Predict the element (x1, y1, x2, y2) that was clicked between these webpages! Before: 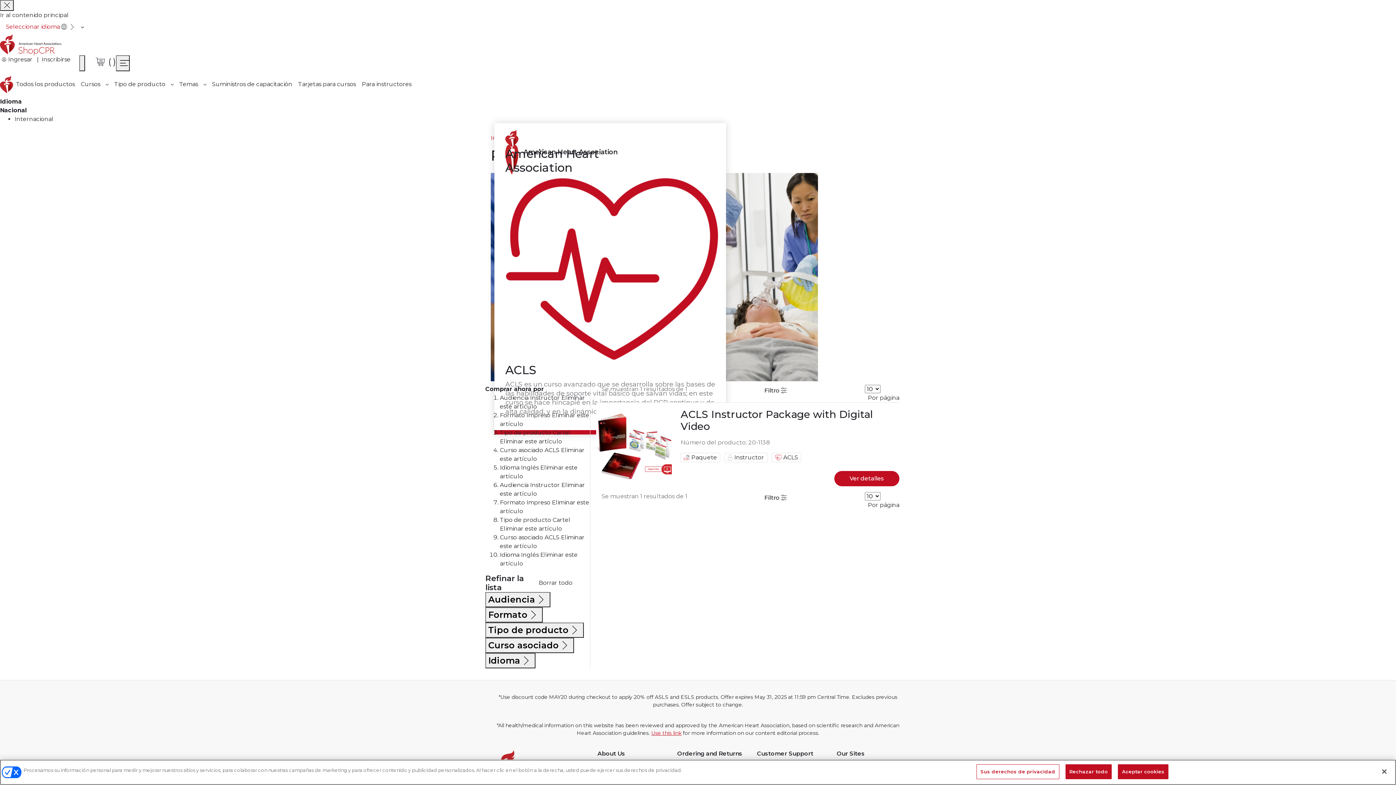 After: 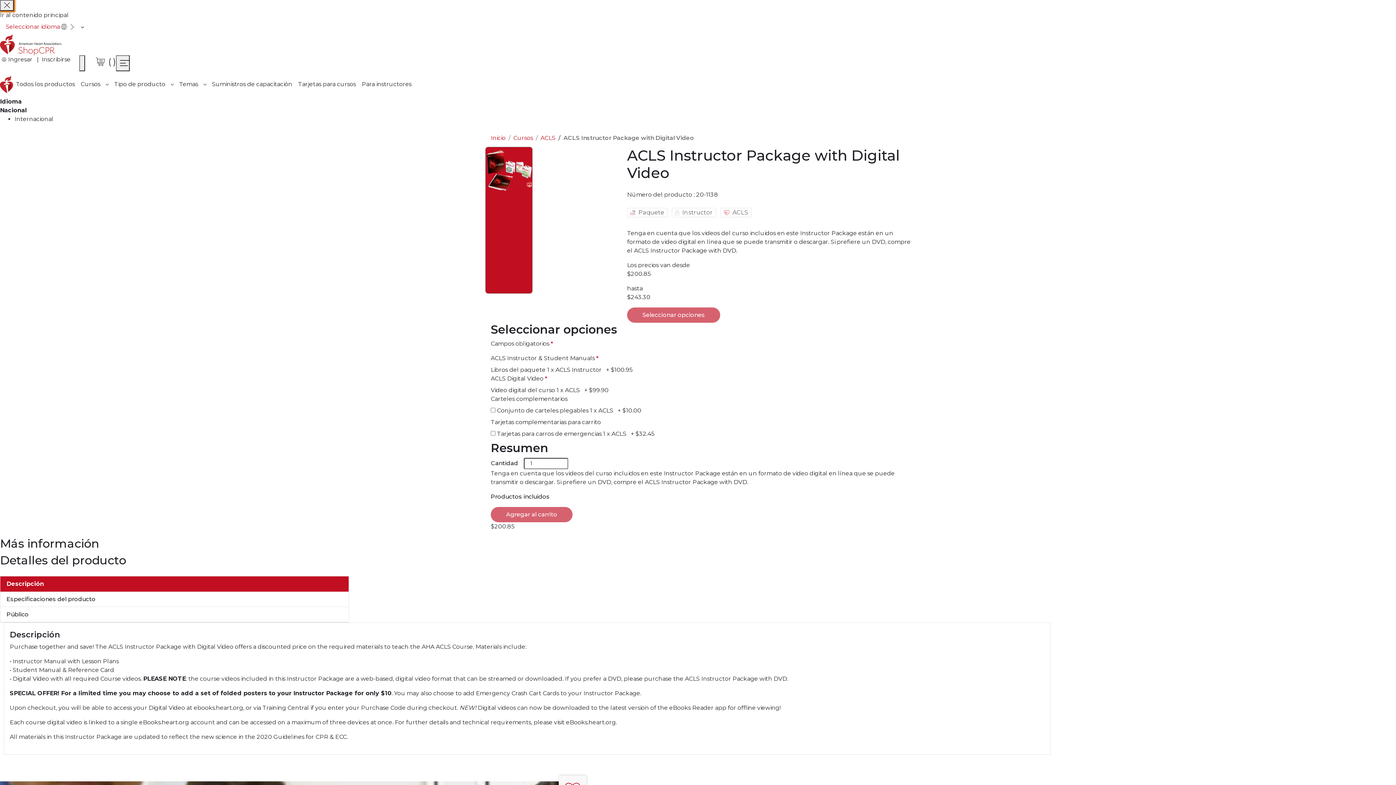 Action: bbox: (834, 471, 899, 486) label: Ver detalles